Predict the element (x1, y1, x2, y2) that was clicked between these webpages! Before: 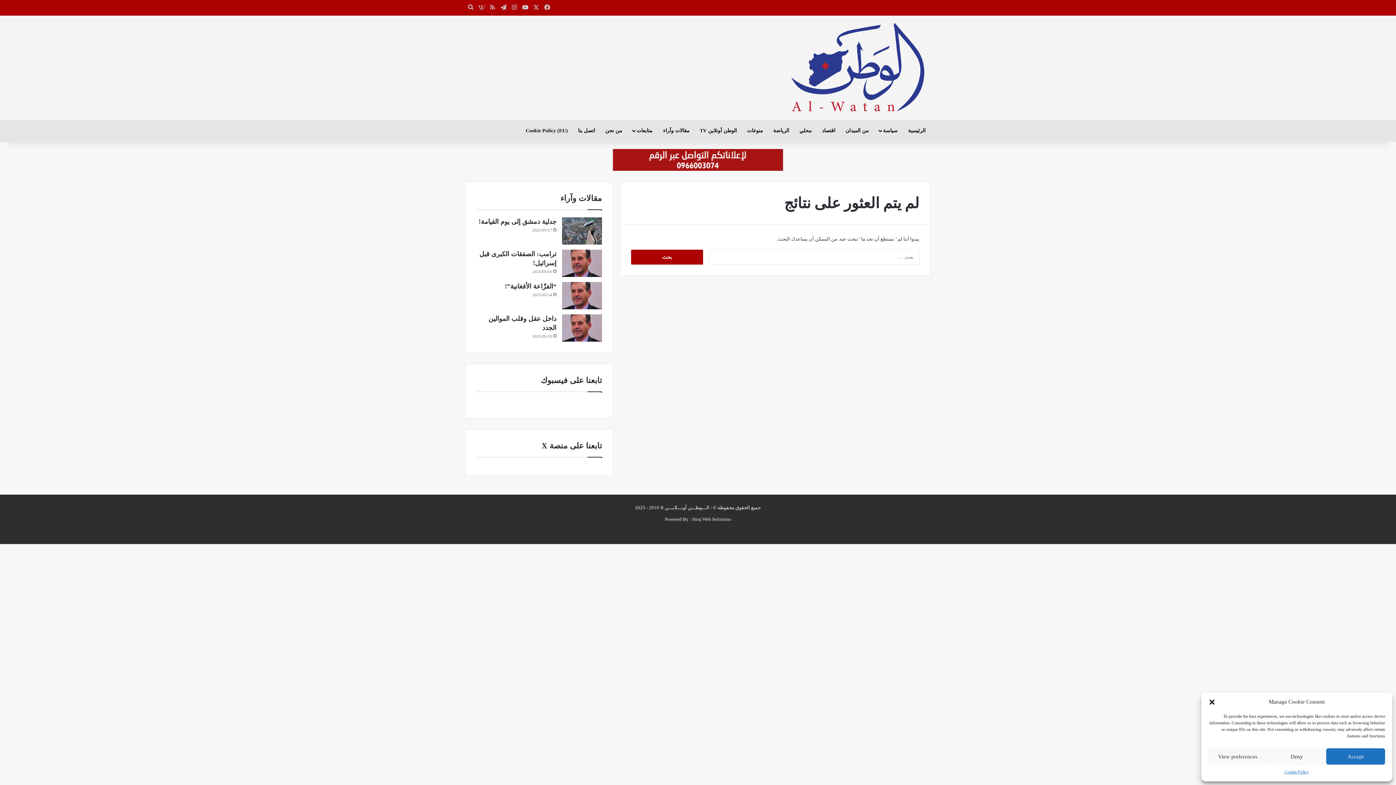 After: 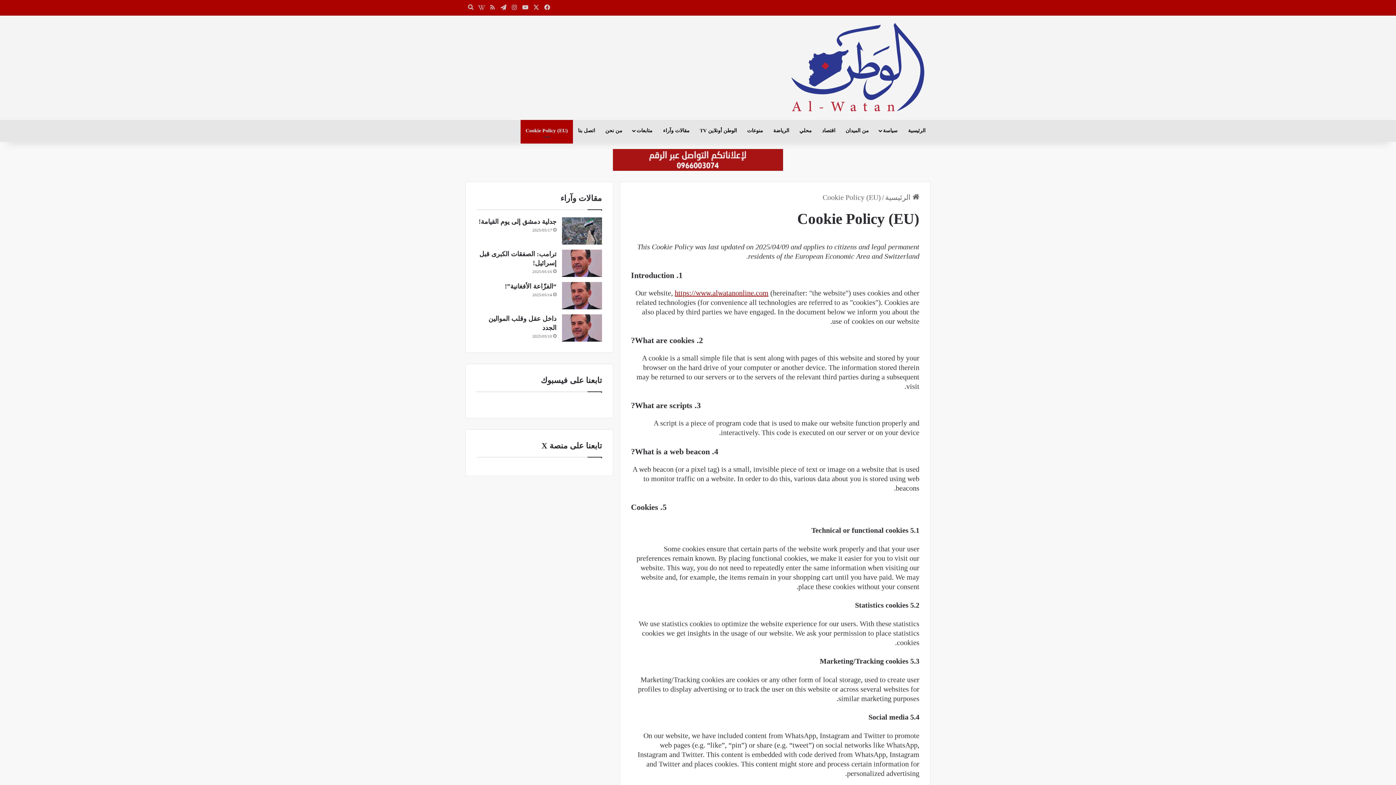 Action: label: Cookie Policy bbox: (1284, 768, 1309, 776)